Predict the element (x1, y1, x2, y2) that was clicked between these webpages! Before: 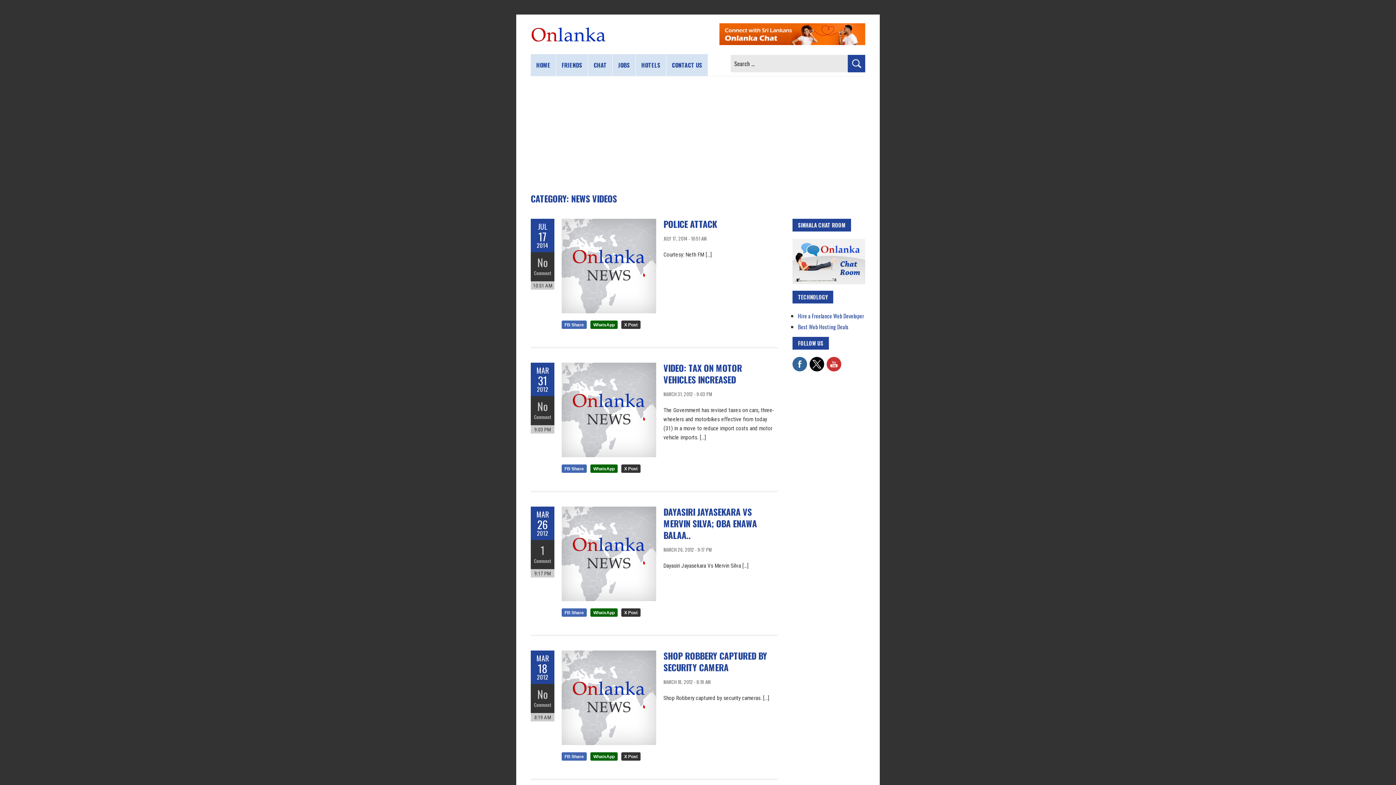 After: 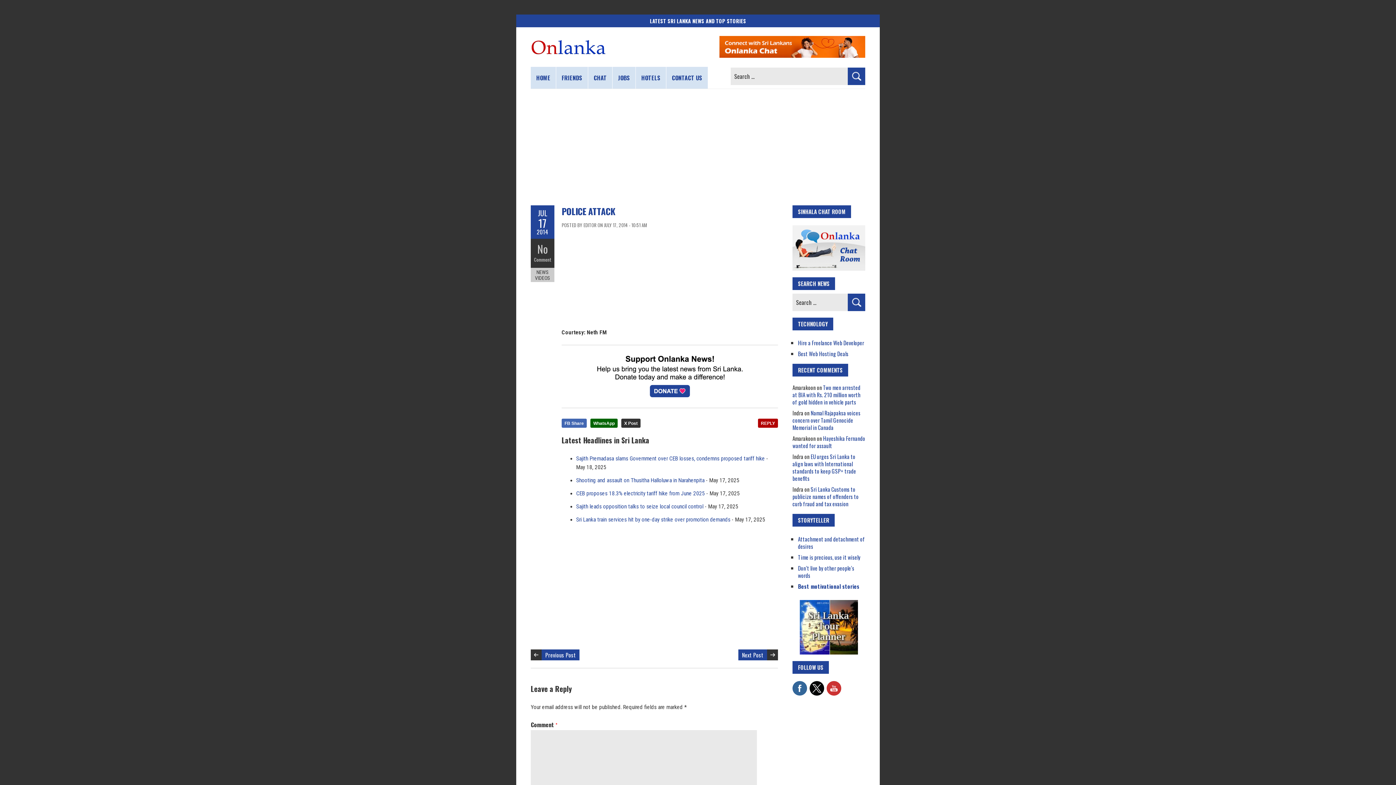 Action: bbox: (561, 220, 656, 226)